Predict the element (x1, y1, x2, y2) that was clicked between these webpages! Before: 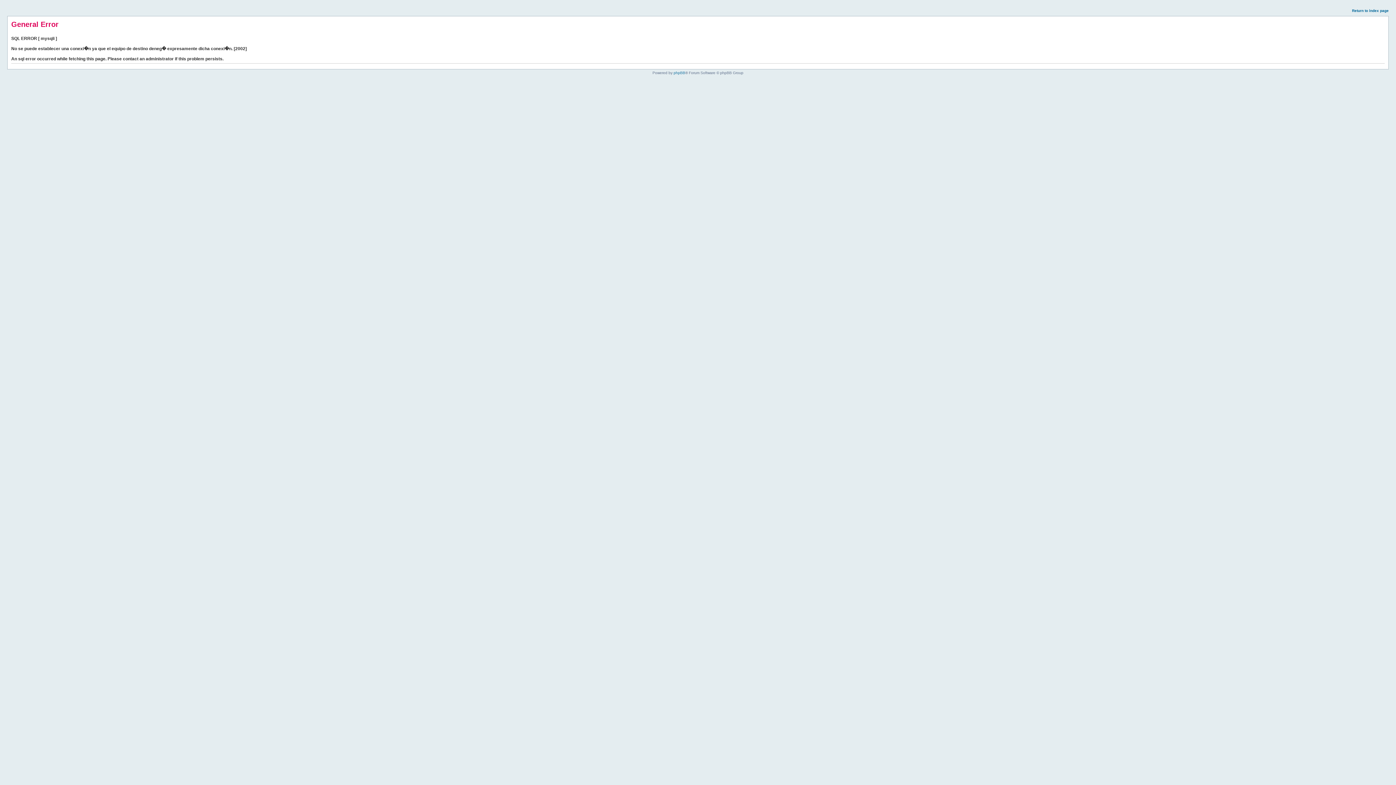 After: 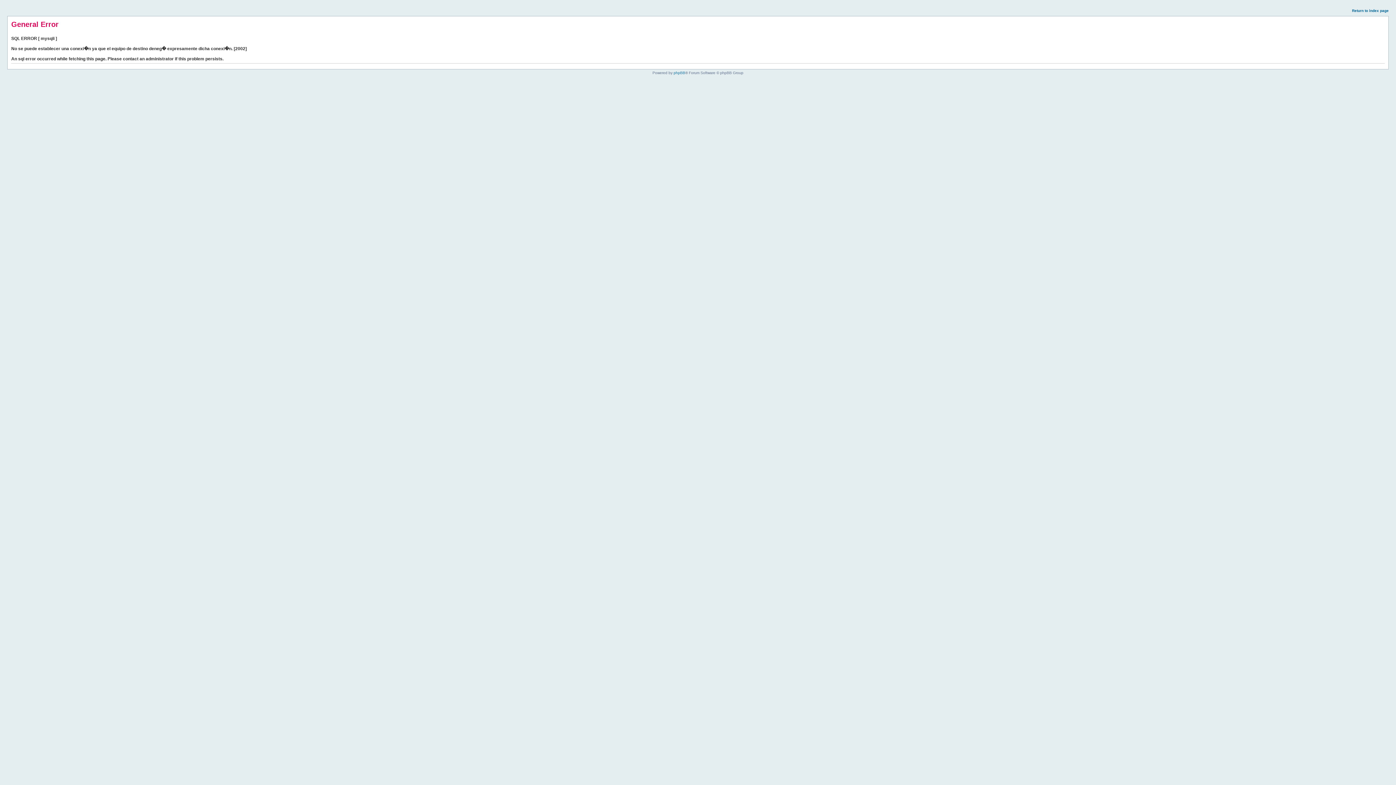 Action: label: Return to index page bbox: (1352, 8, 1389, 12)